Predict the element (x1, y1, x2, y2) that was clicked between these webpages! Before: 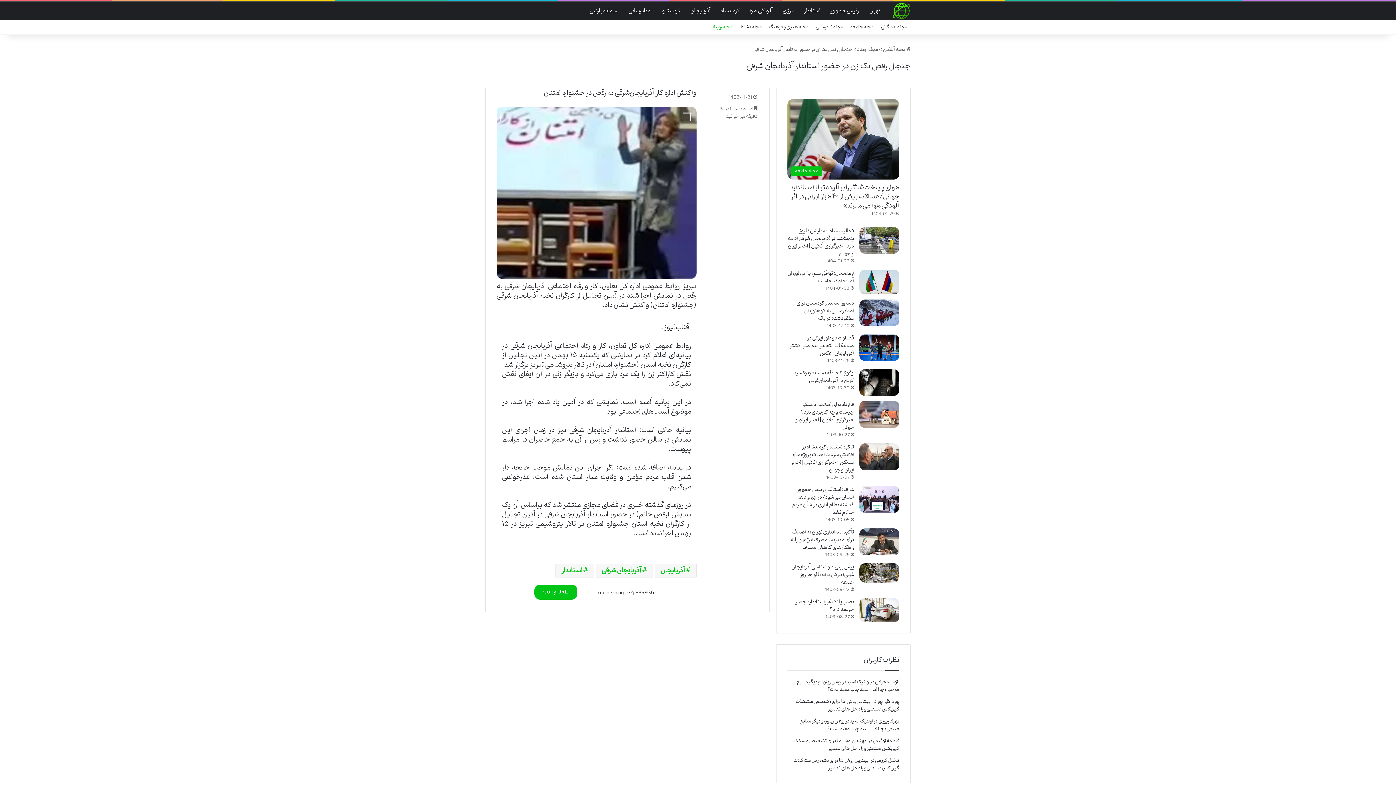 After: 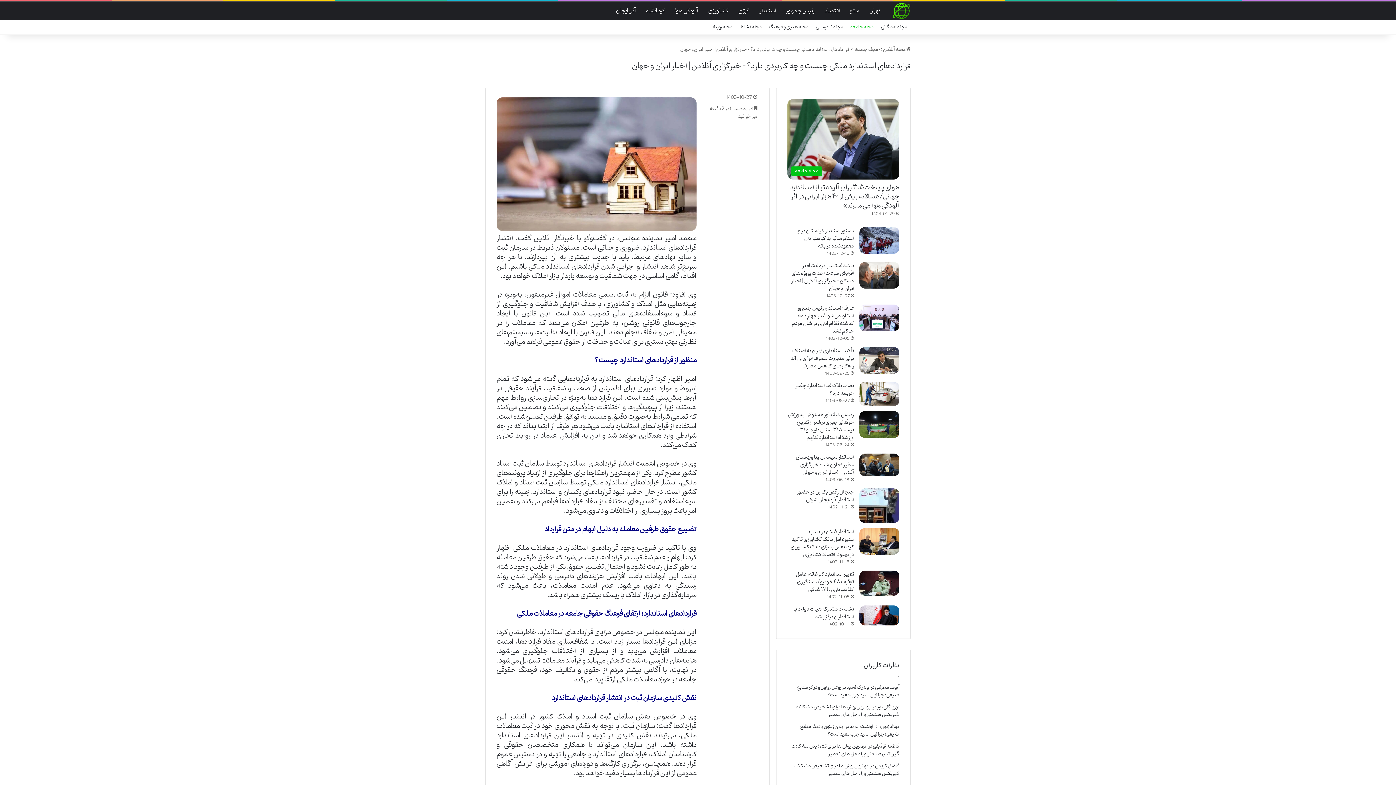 Action: label: قراردادهای استاندارد ملکی چیست و چه کاربردی دارد؟ – خبرگزاری آنلاین | اخبار ایران و جهان bbox: (859, 401, 899, 427)